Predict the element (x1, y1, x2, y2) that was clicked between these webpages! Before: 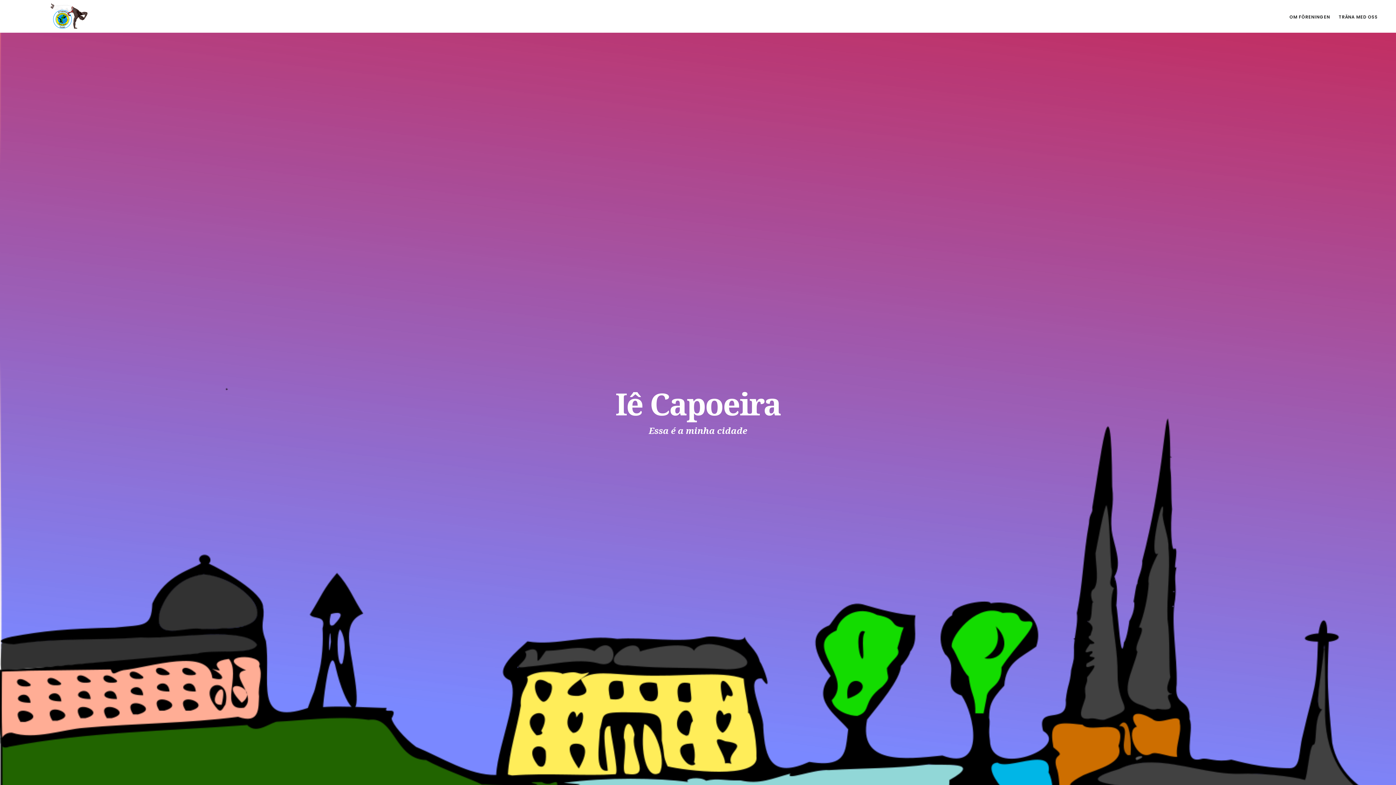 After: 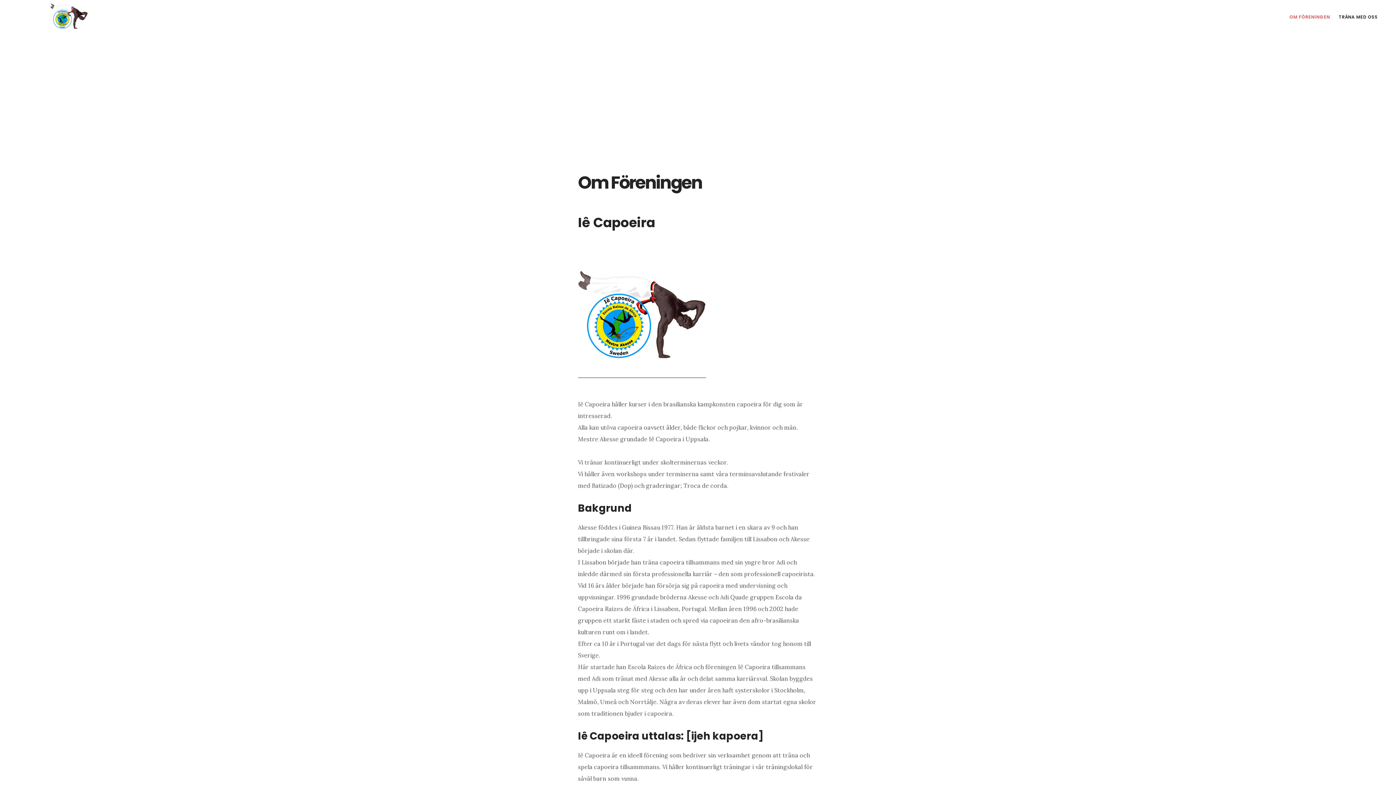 Action: bbox: (1286, 11, 1334, 22) label: OM FÖRENINGEN